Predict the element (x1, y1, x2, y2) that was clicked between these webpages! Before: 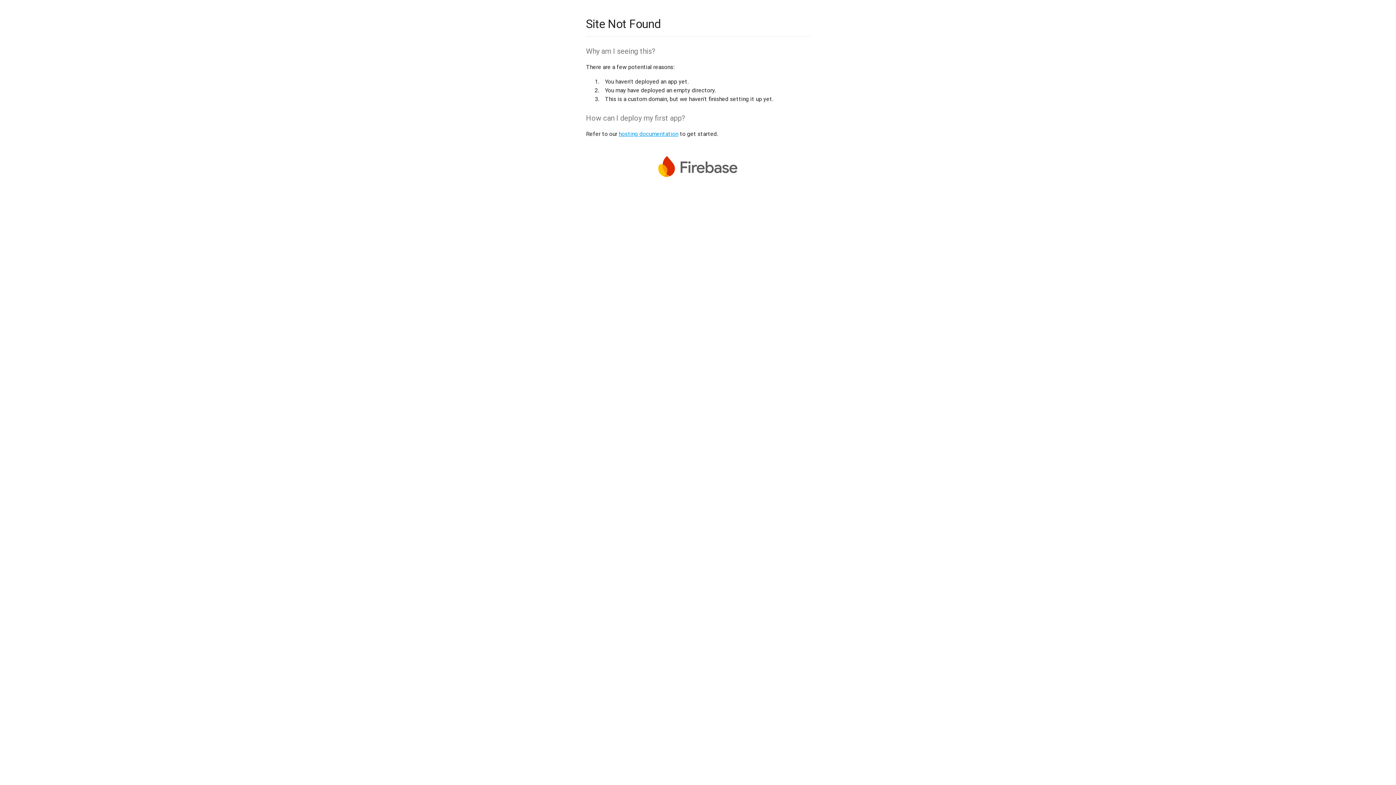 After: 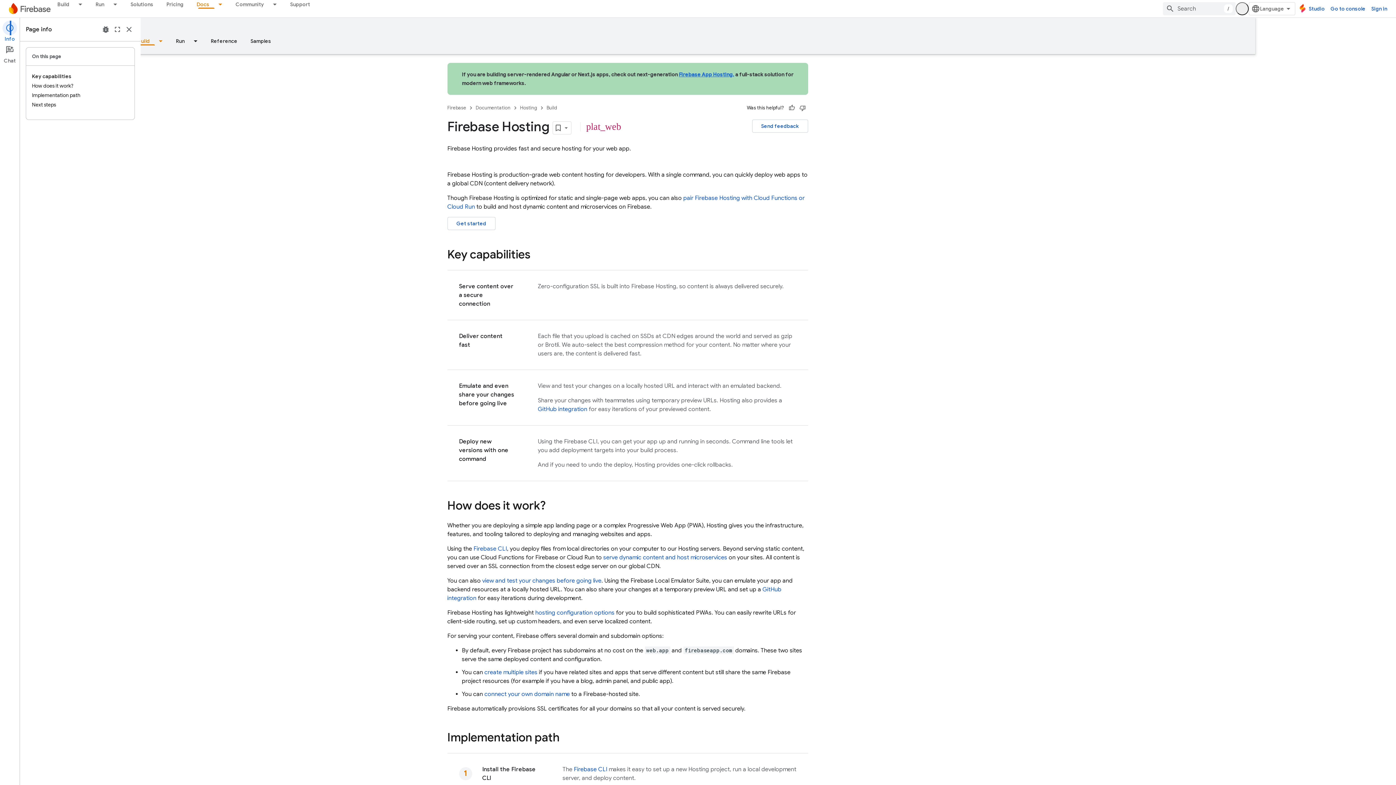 Action: bbox: (618, 130, 678, 137) label: hosting documentation